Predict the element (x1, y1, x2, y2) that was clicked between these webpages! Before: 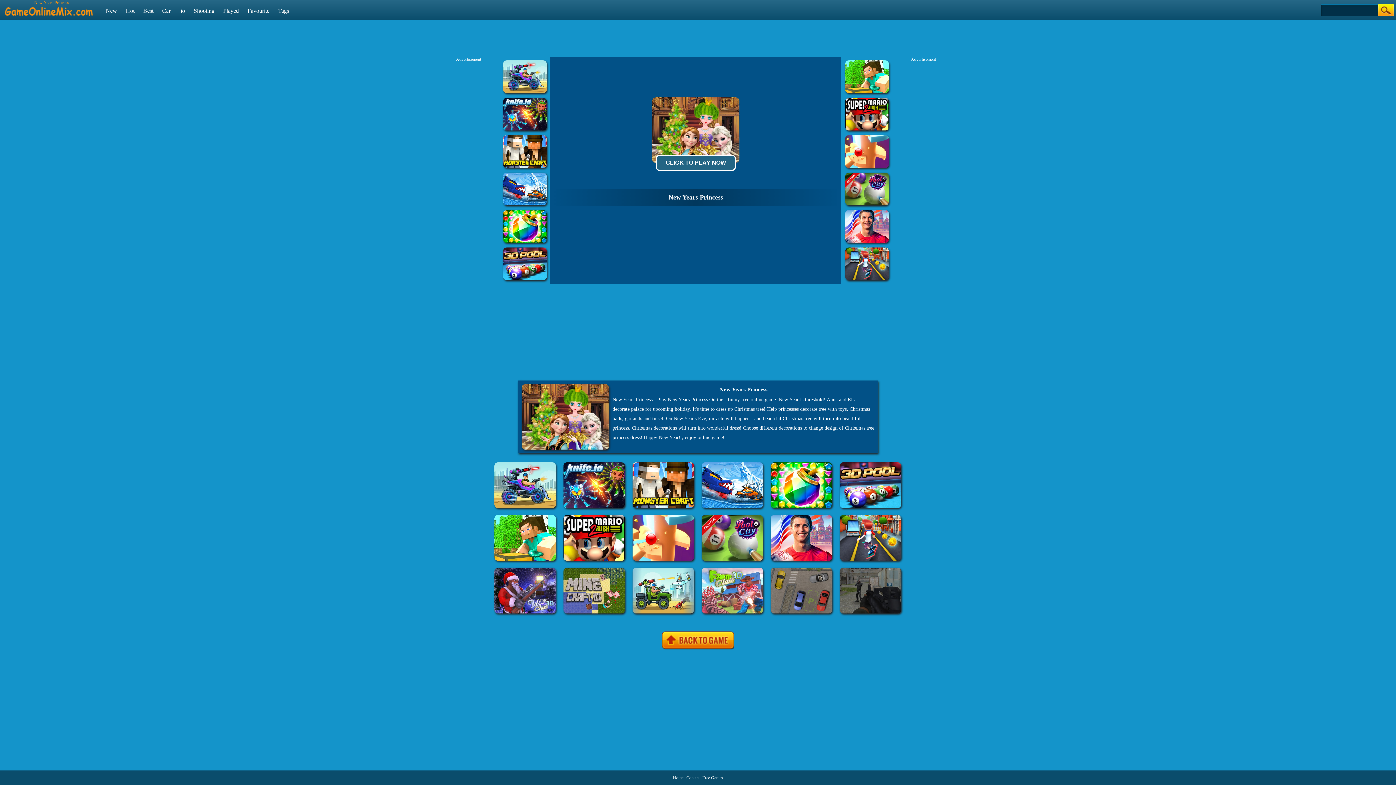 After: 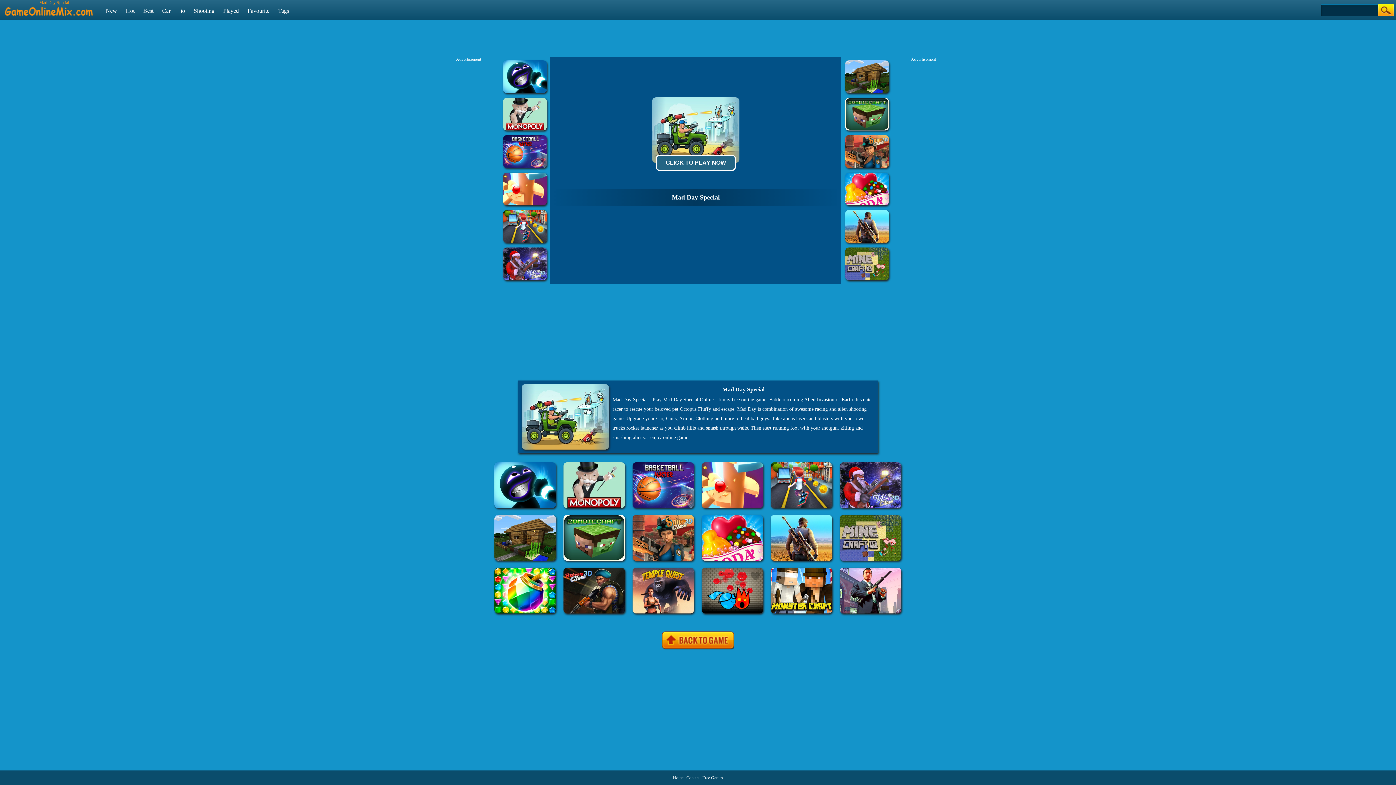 Action: bbox: (632, 568, 694, 573)